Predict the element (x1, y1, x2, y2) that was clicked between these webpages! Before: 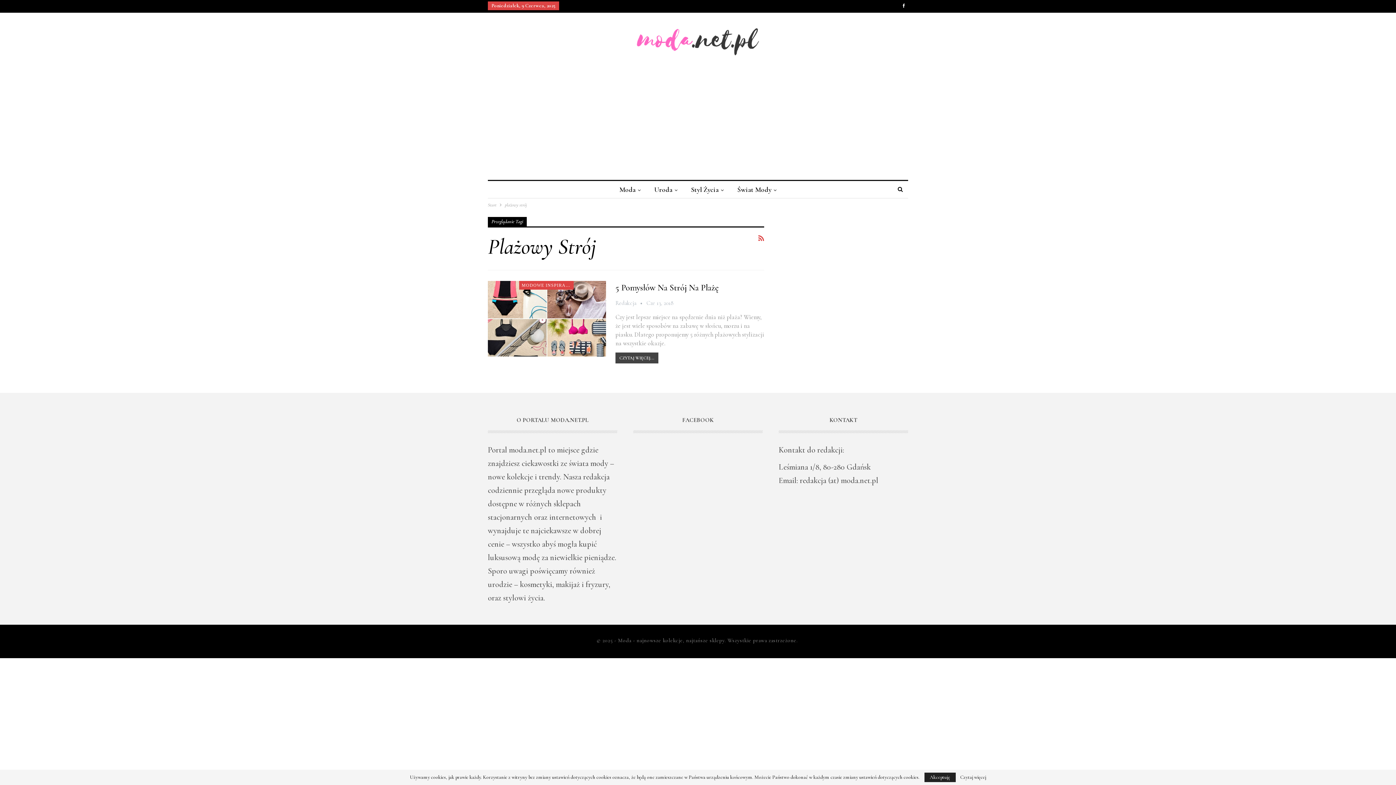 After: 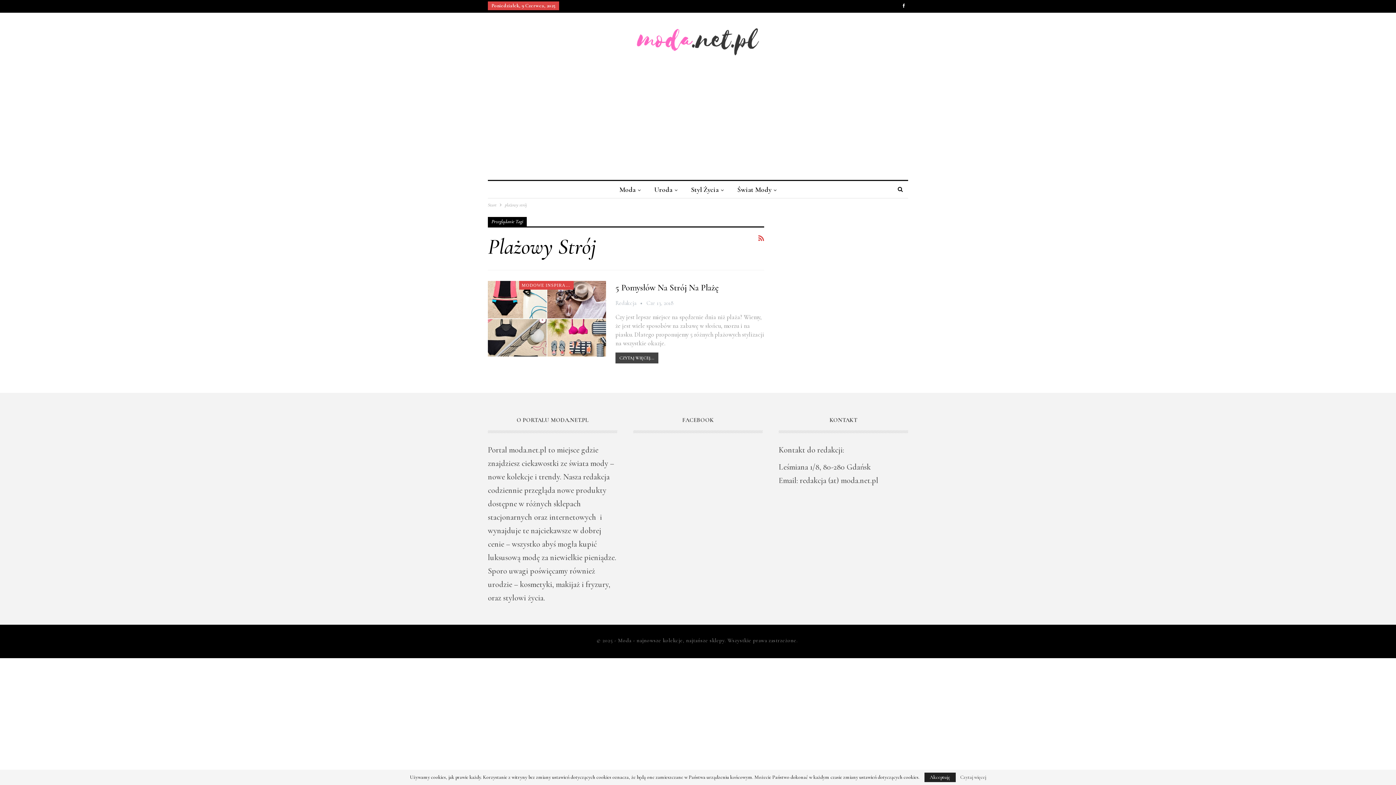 Action: bbox: (960, 775, 986, 780) label: Czytaj więcej